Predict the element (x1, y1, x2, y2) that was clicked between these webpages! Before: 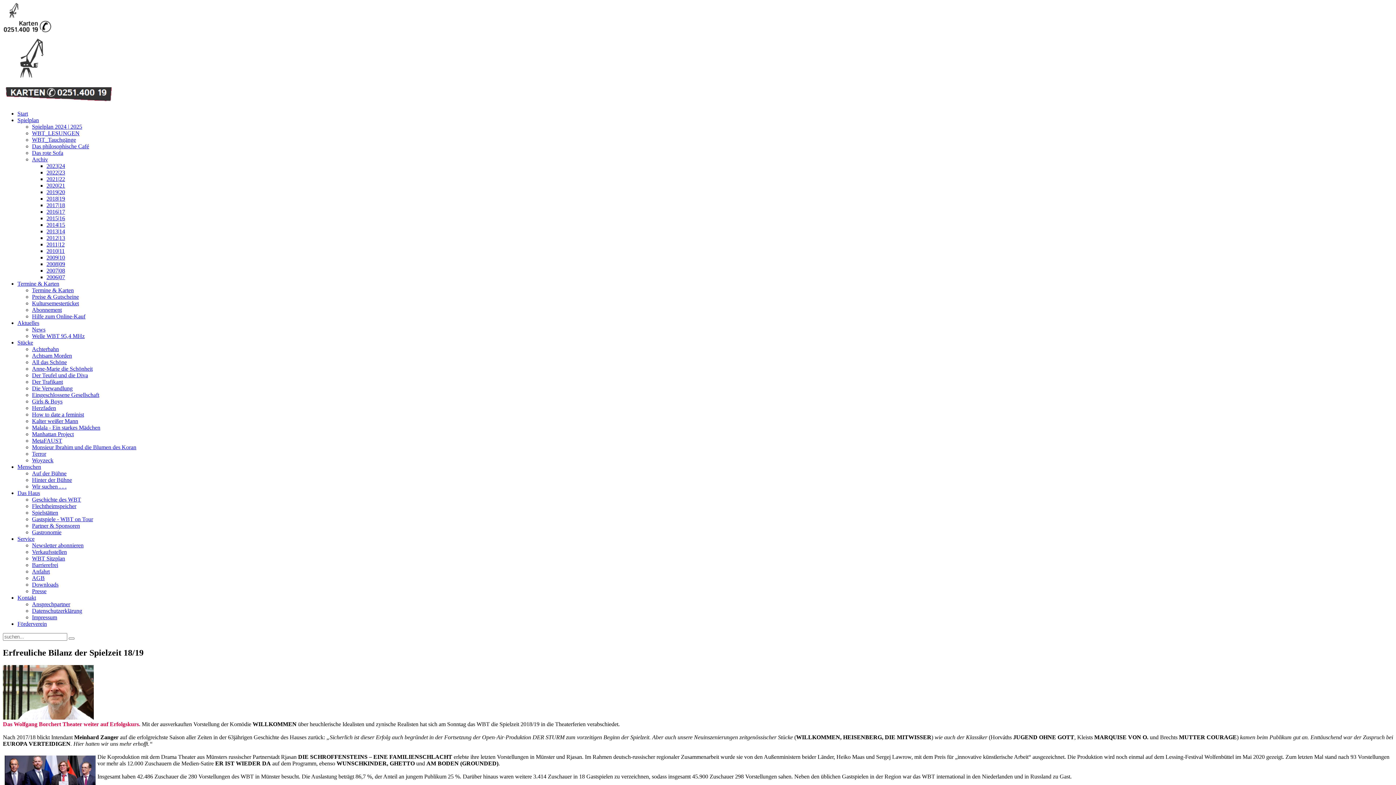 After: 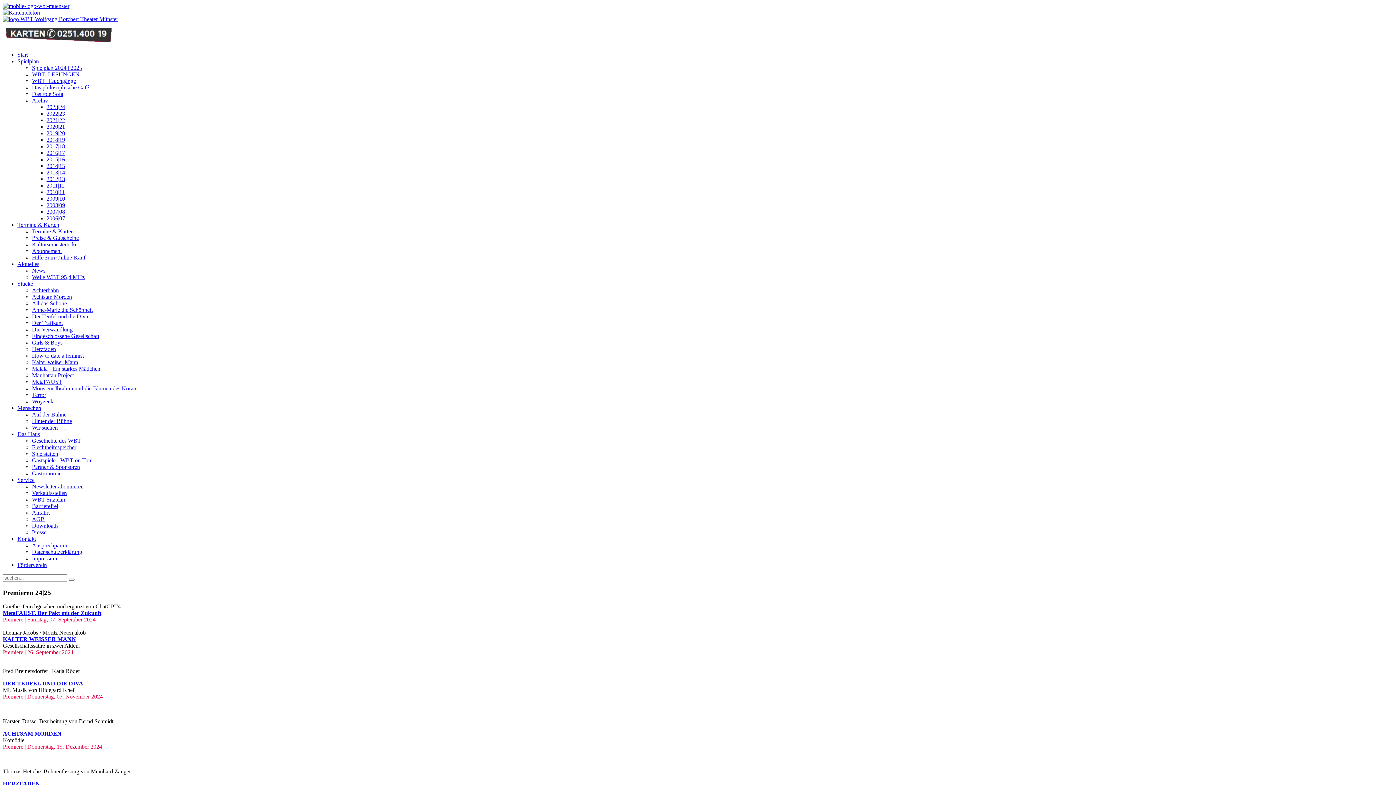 Action: label: Spielplan 2024 | 2025 bbox: (32, 123, 82, 129)